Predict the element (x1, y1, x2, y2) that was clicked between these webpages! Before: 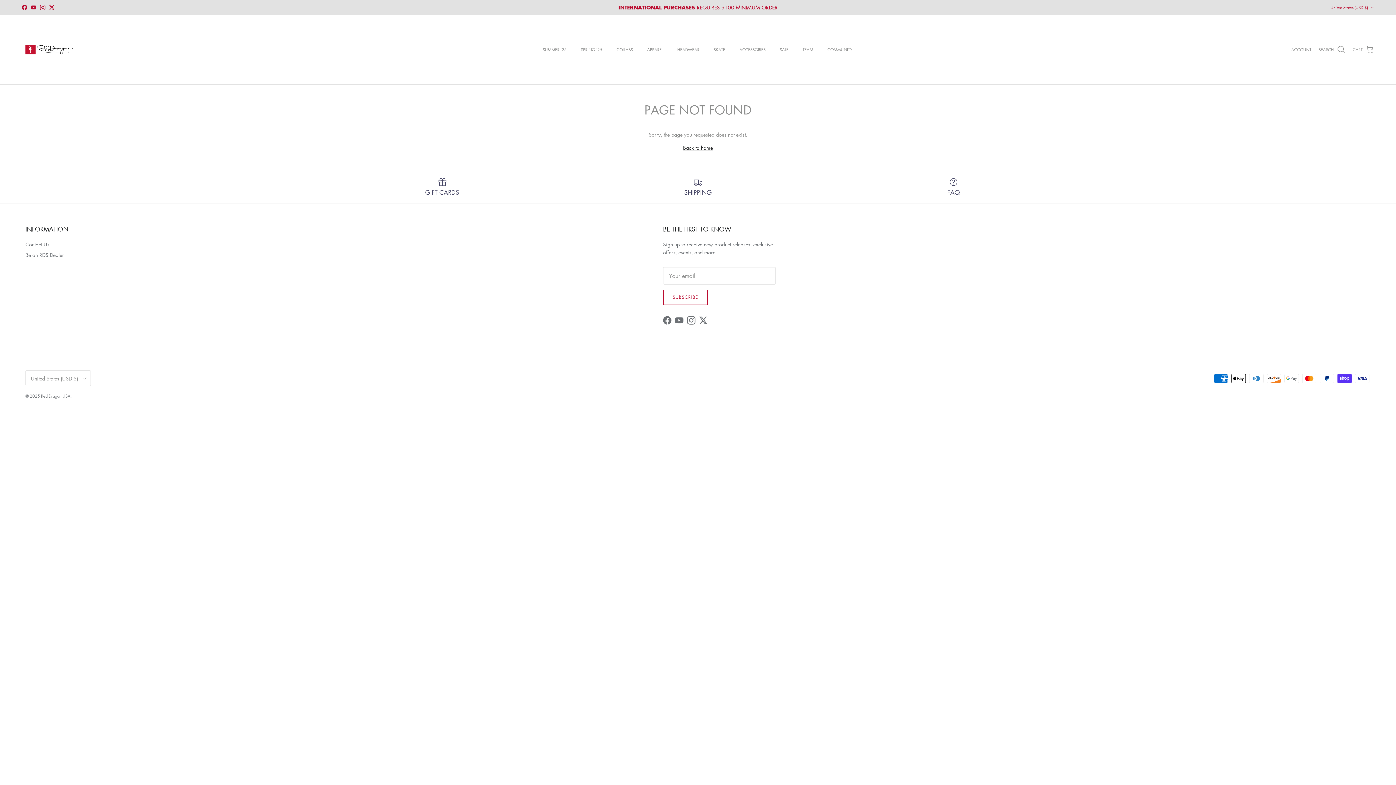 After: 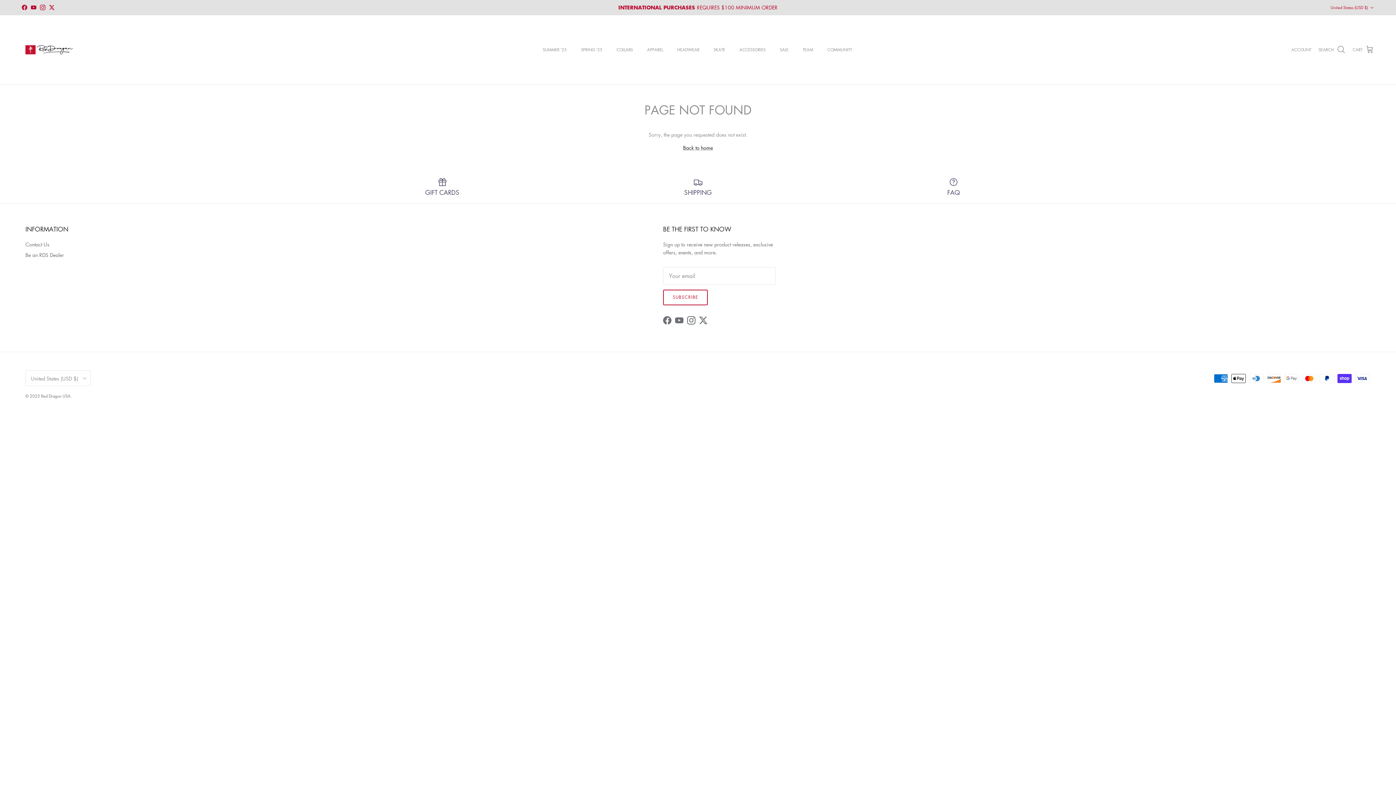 Action: bbox: (663, 316, 671, 324) label: Facebook